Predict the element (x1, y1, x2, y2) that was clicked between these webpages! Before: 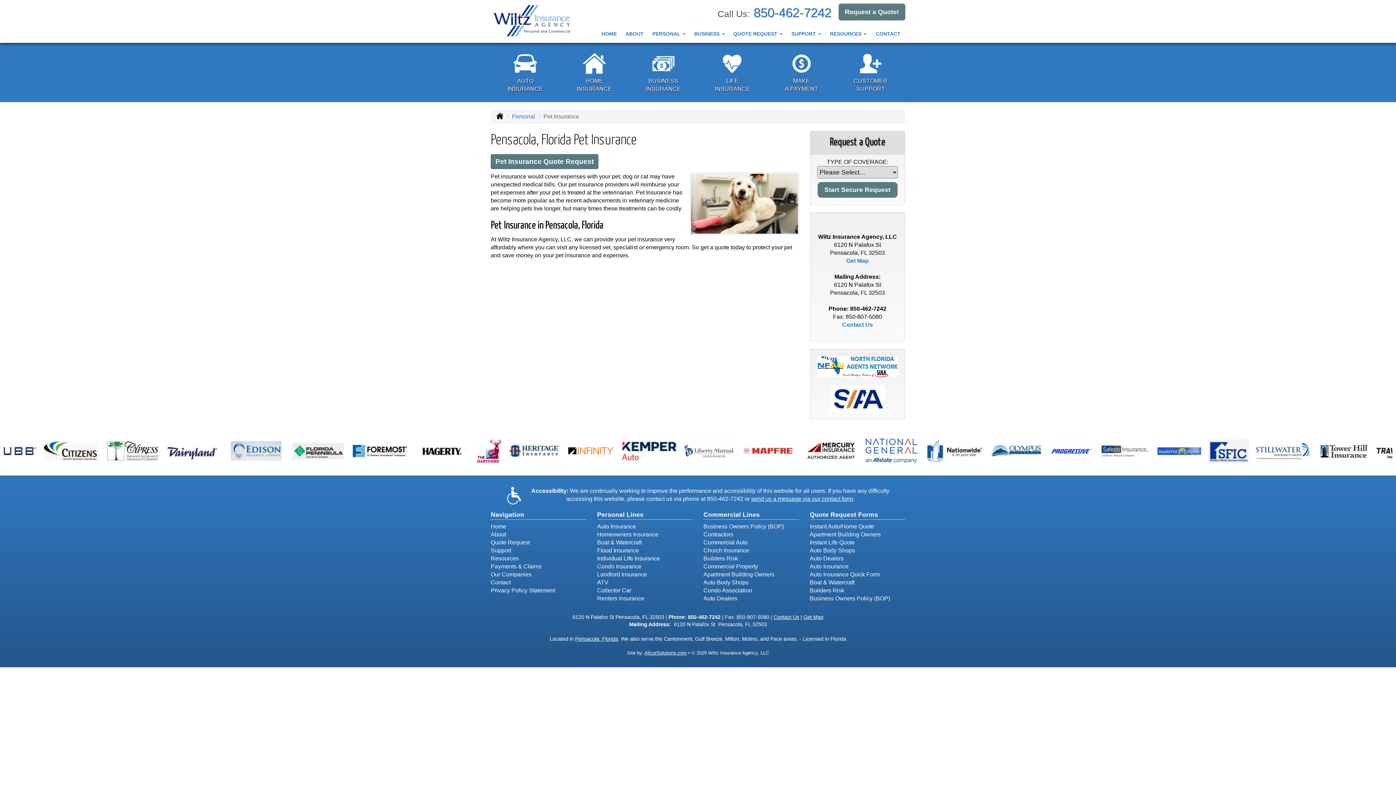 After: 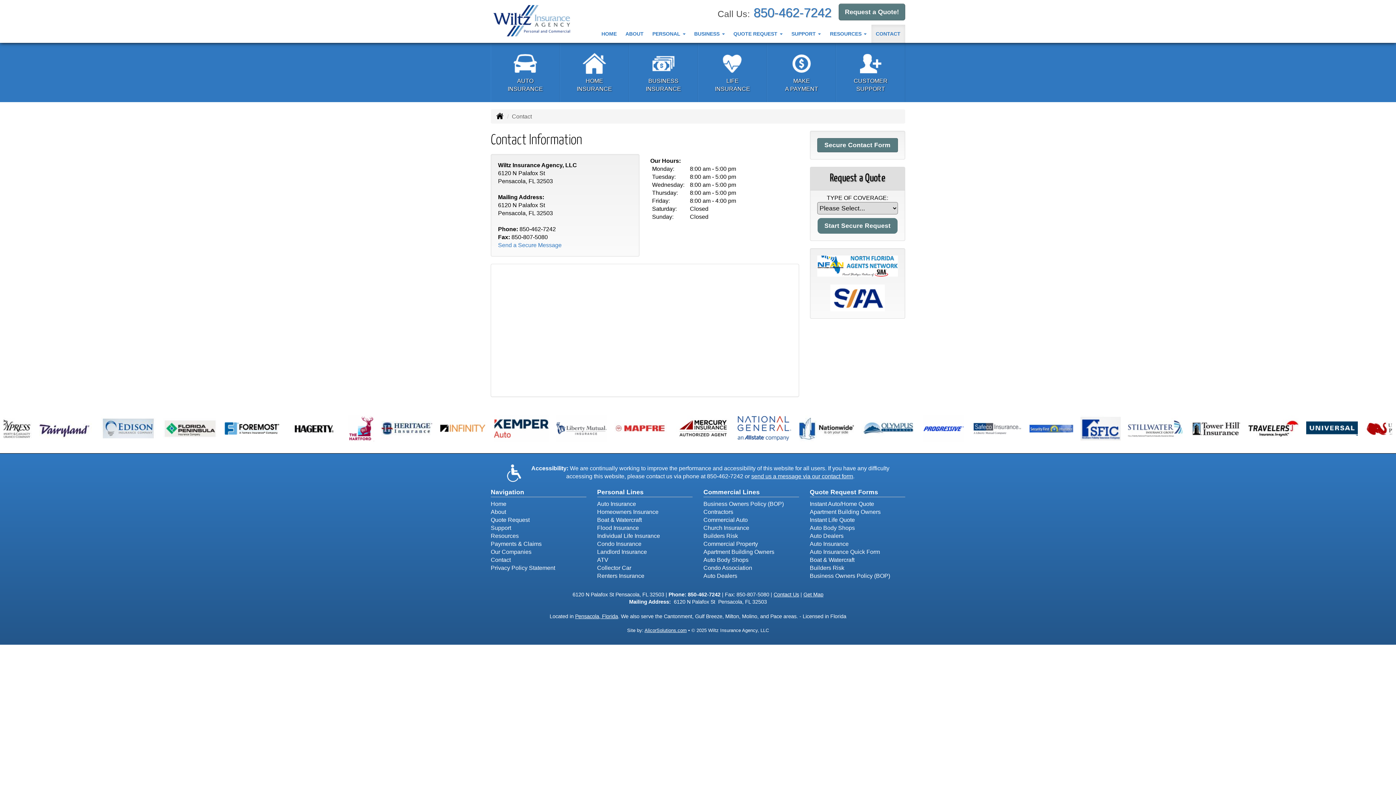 Action: bbox: (490, 579, 510, 585) label: Contact